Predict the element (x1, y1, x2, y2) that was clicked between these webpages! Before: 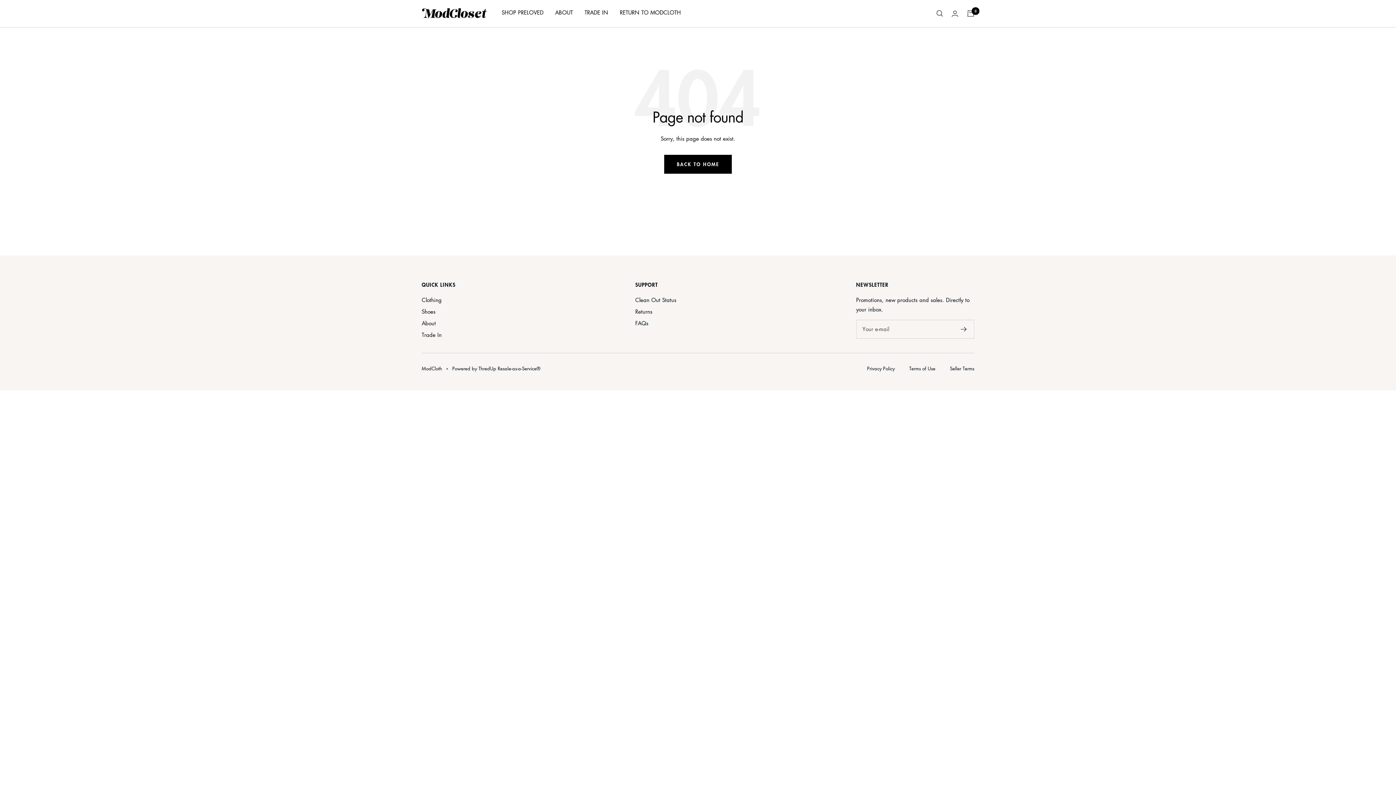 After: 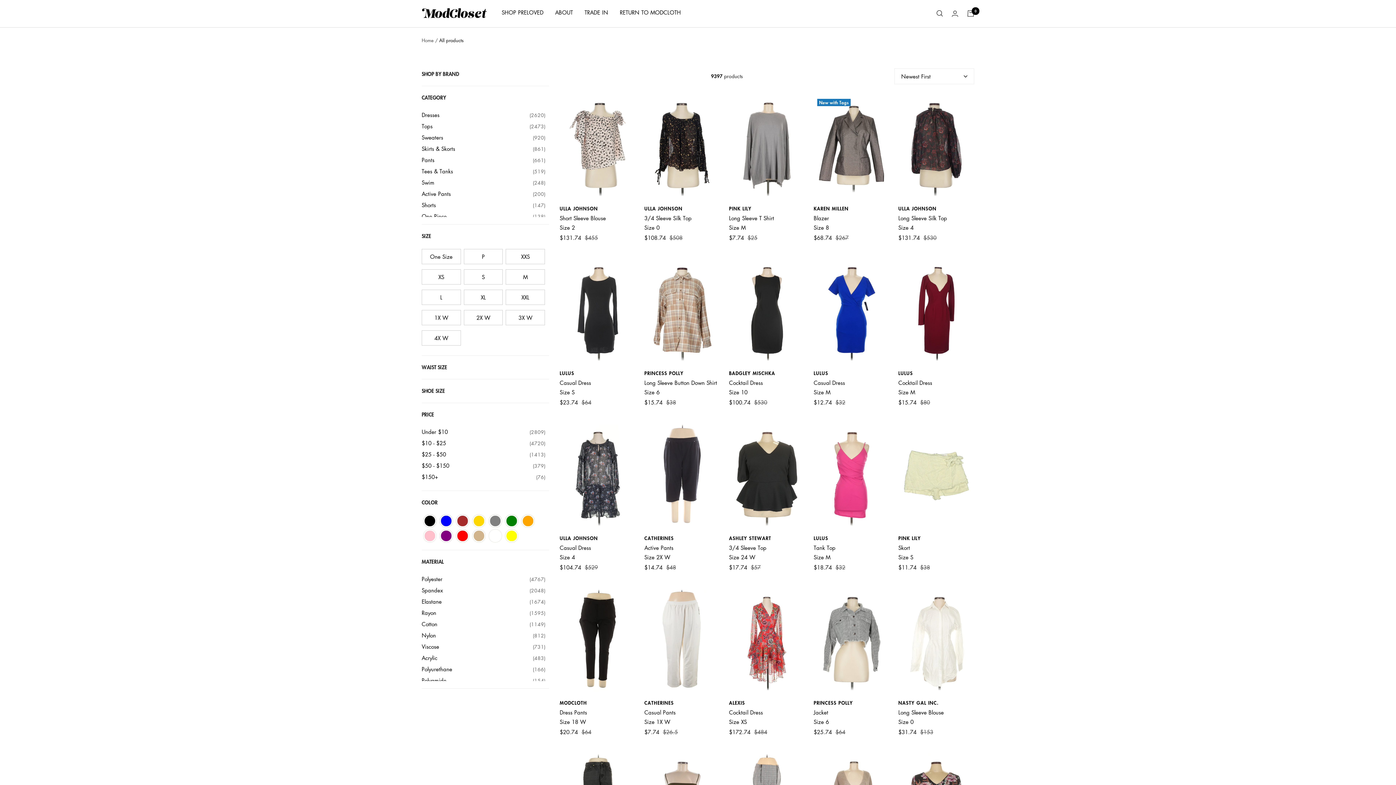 Action: bbox: (501, 7, 543, 17) label: SHOP PRELOVED